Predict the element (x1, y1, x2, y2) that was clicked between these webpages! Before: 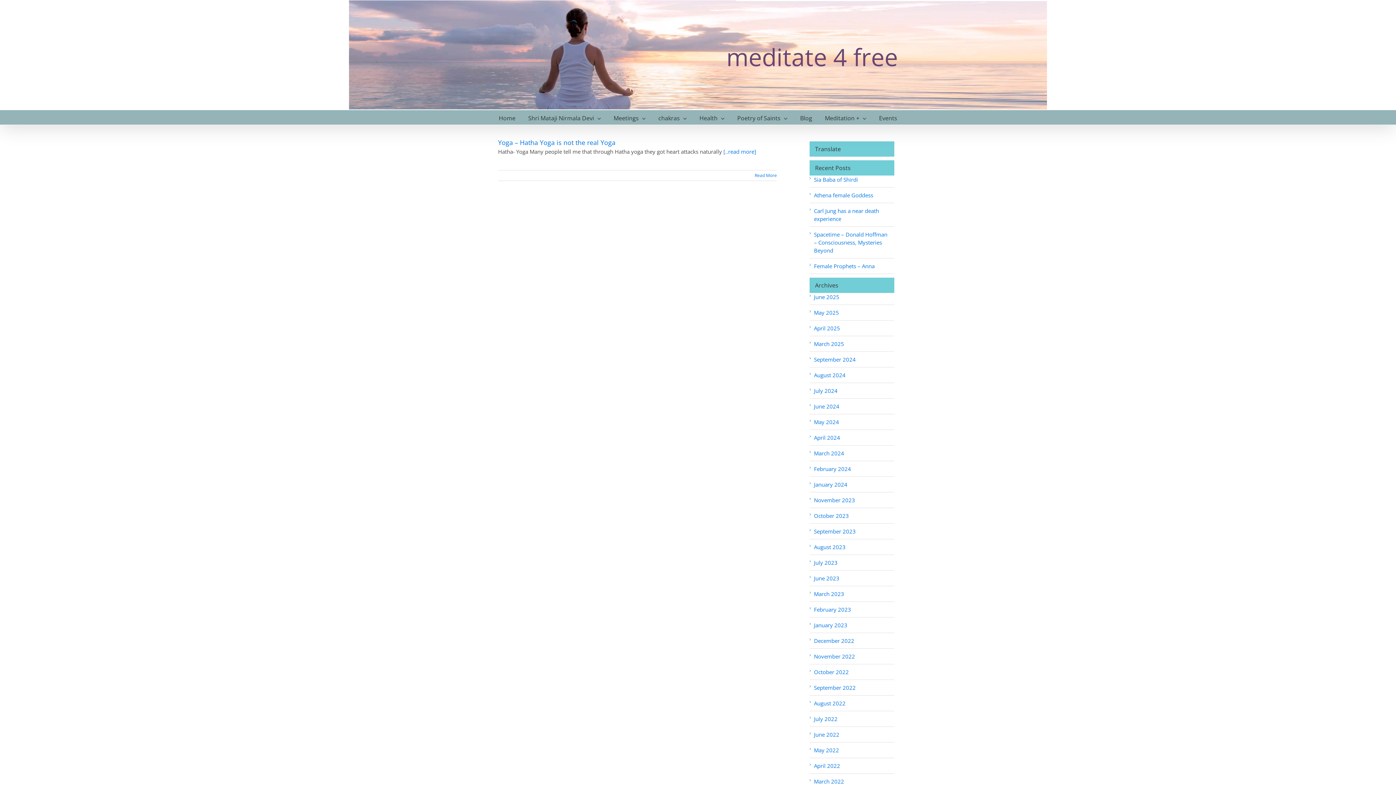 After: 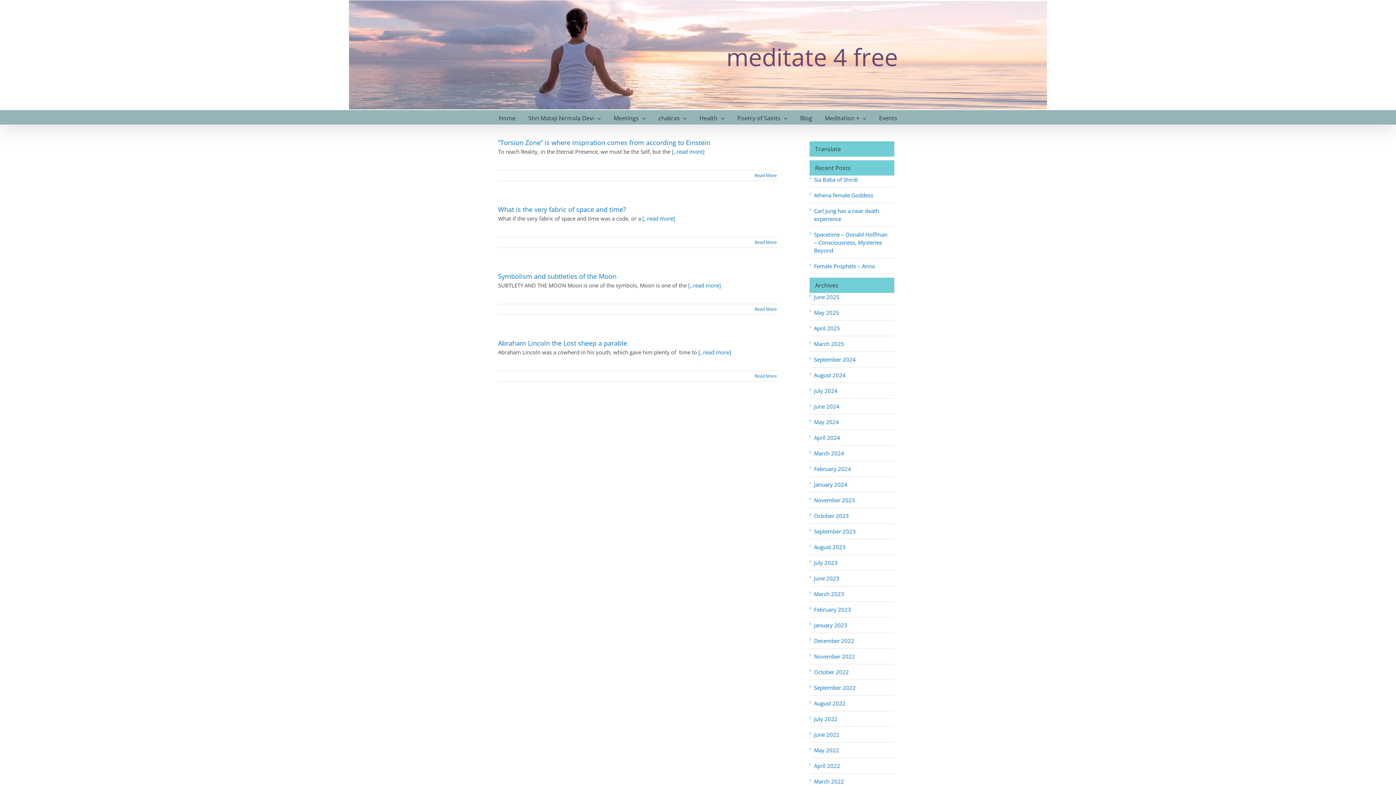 Action: label: May 2022 bbox: (814, 746, 839, 754)